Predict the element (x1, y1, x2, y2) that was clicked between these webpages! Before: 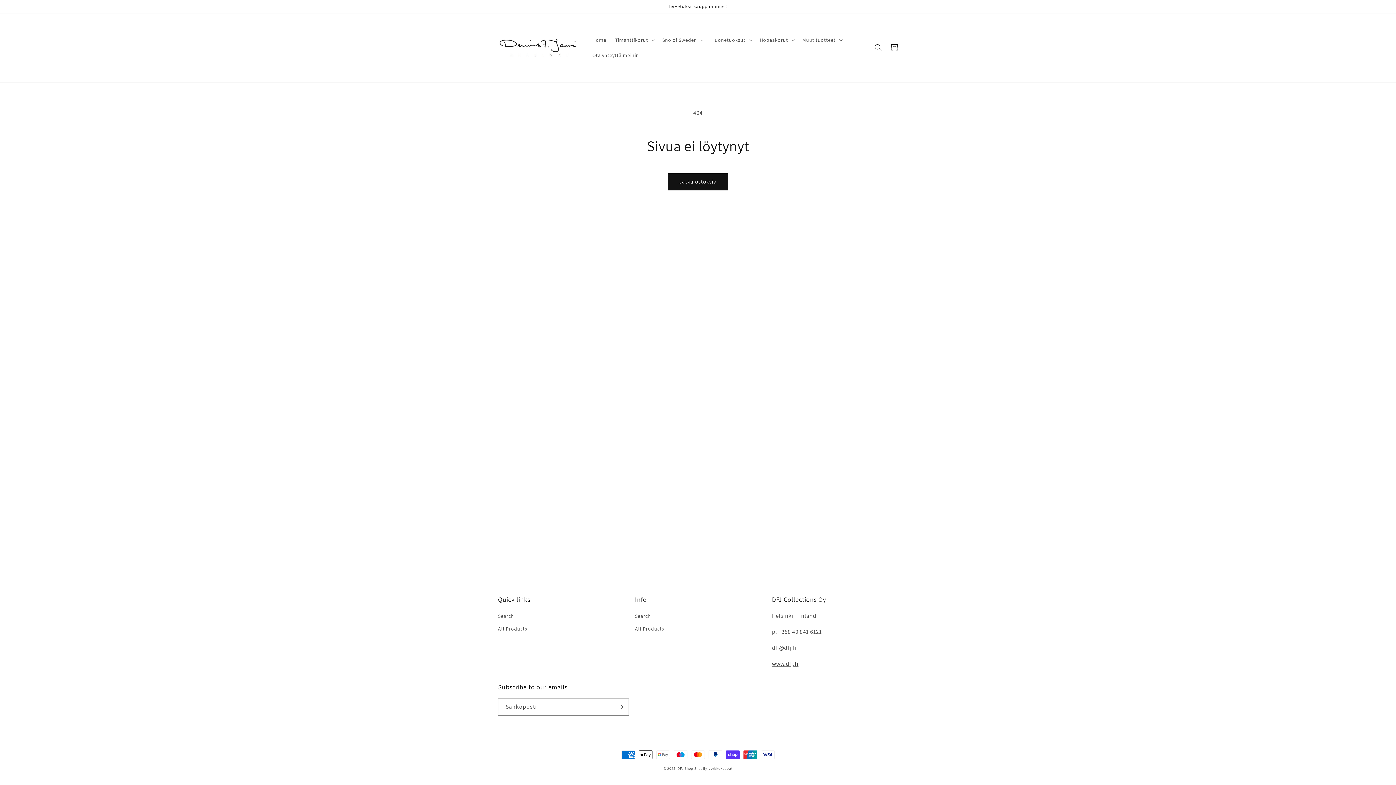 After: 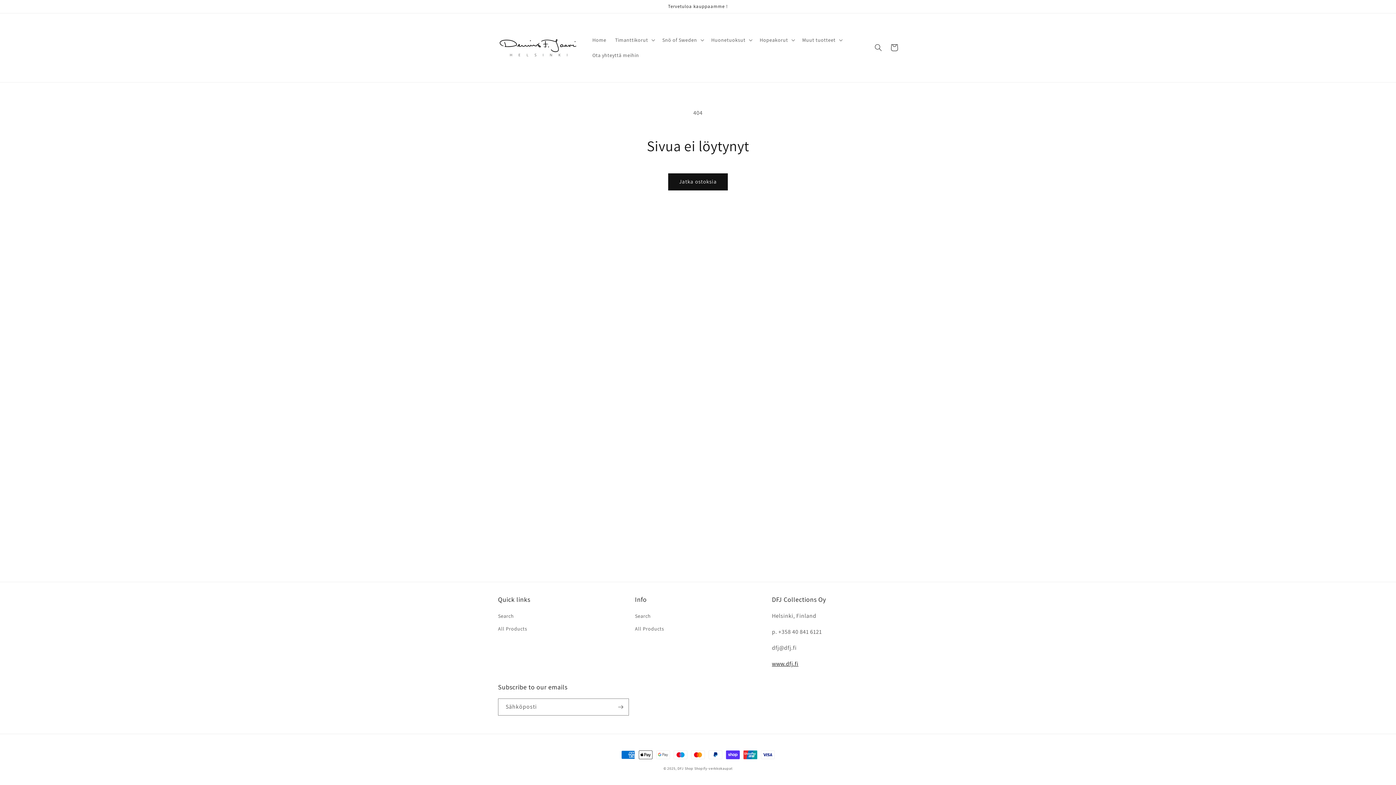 Action: label: www.dfj.fi bbox: (772, 660, 798, 668)